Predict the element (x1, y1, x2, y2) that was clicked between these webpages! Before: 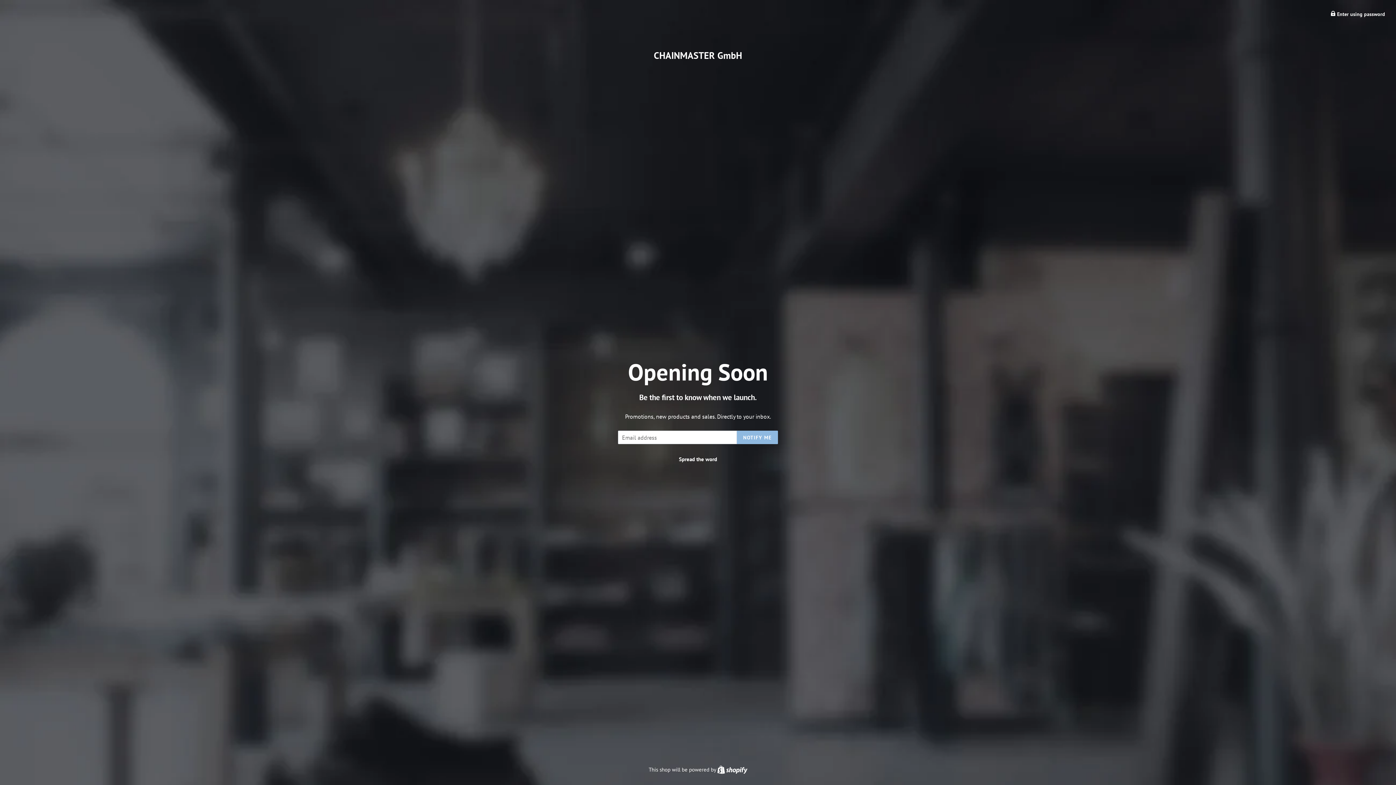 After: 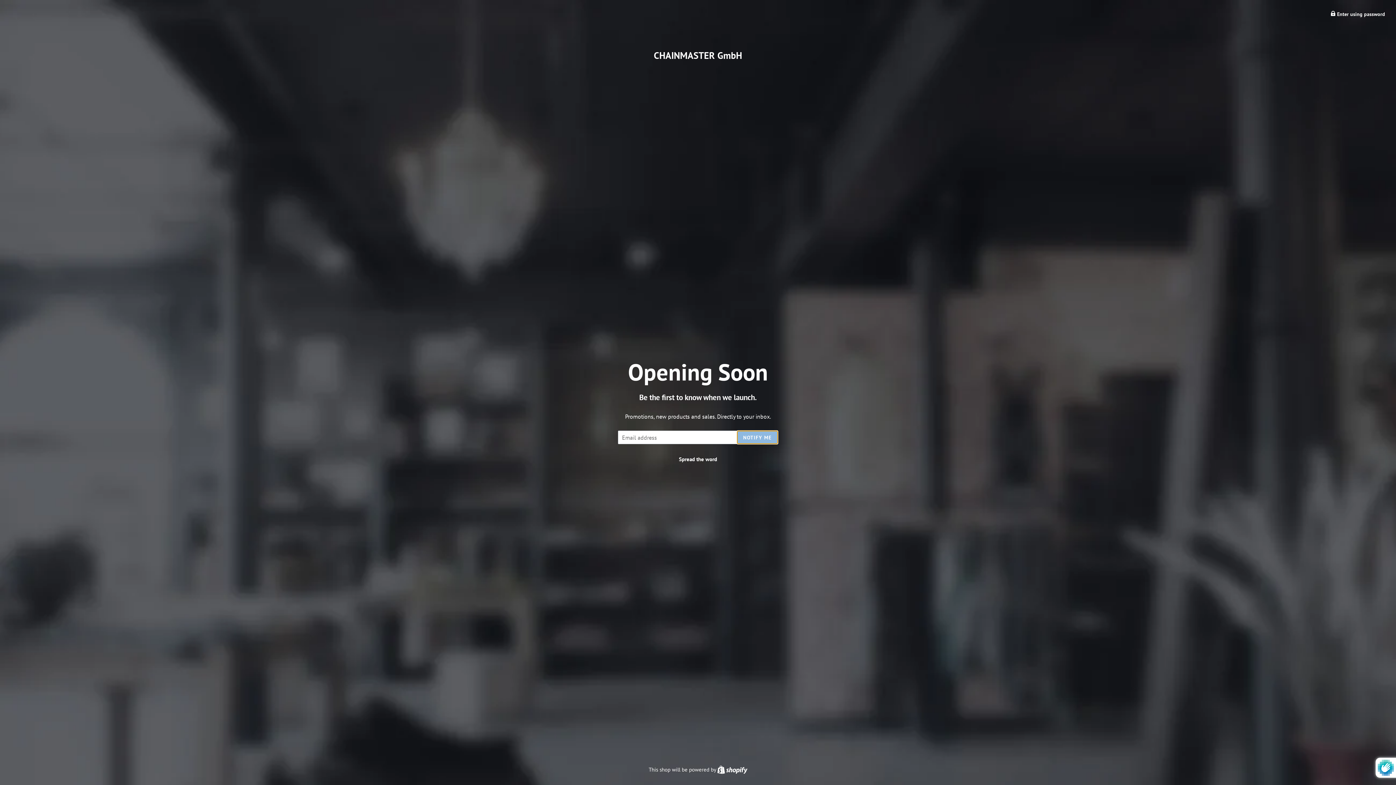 Action: bbox: (737, 430, 778, 444) label: NOTIFY ME